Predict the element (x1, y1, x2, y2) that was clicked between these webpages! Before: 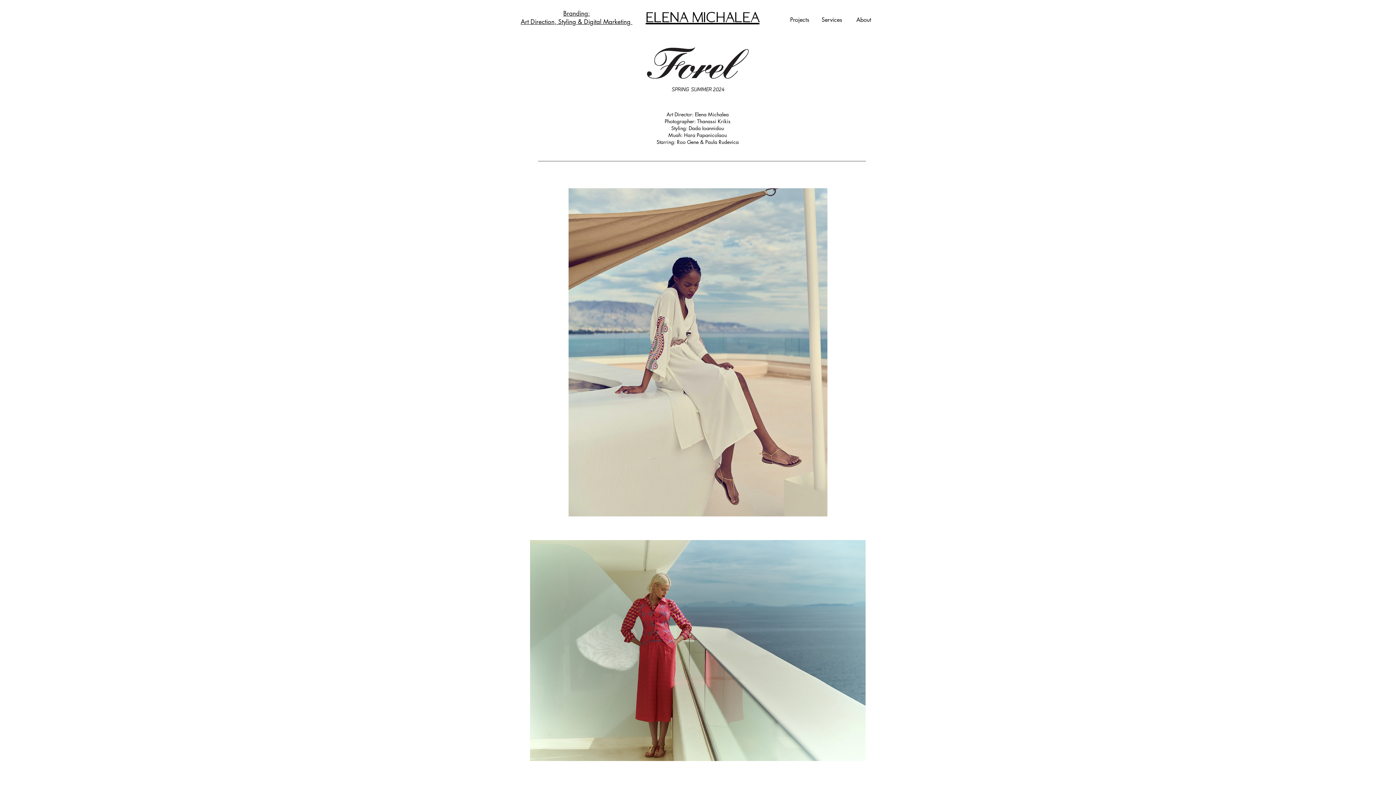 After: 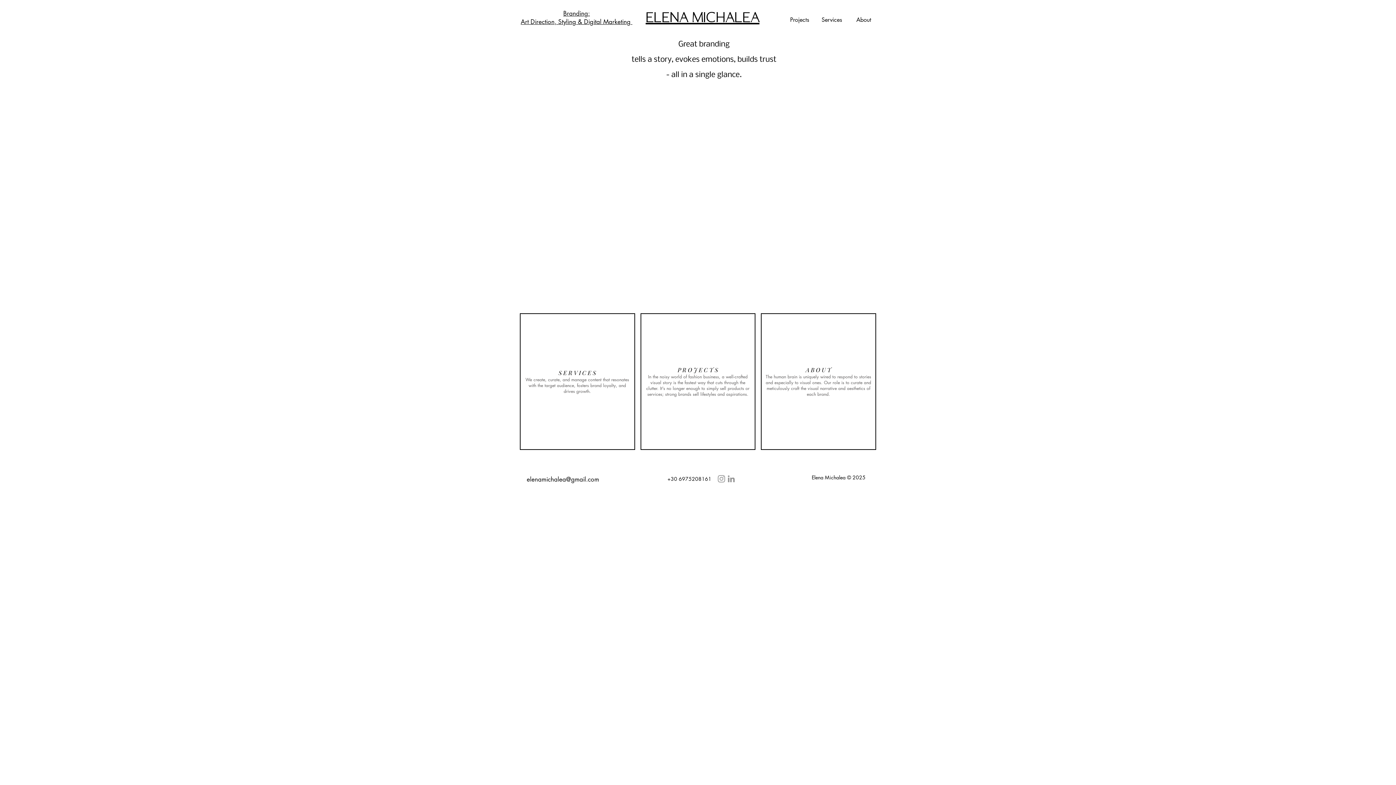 Action: bbox: (645, 7, 759, 26) label: ELENA MICHALEA